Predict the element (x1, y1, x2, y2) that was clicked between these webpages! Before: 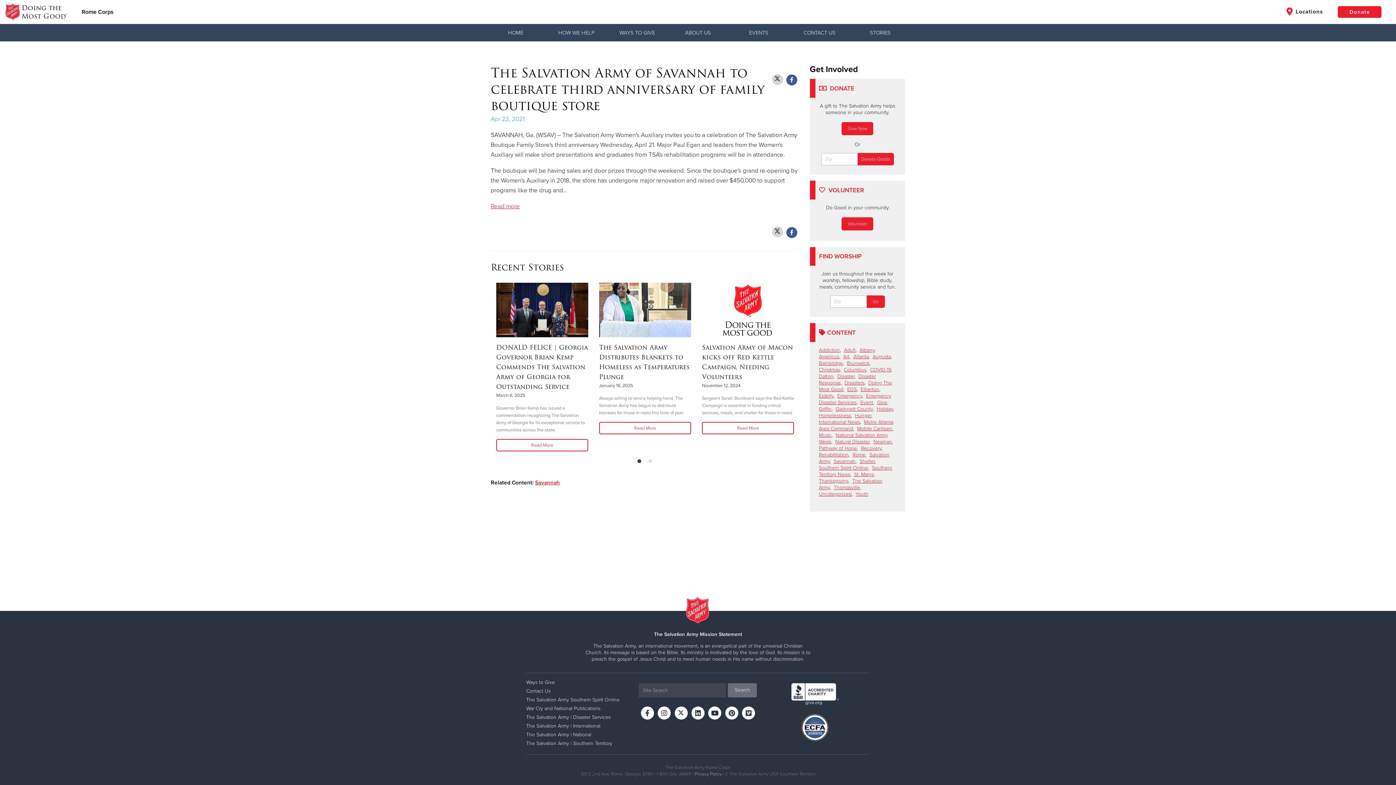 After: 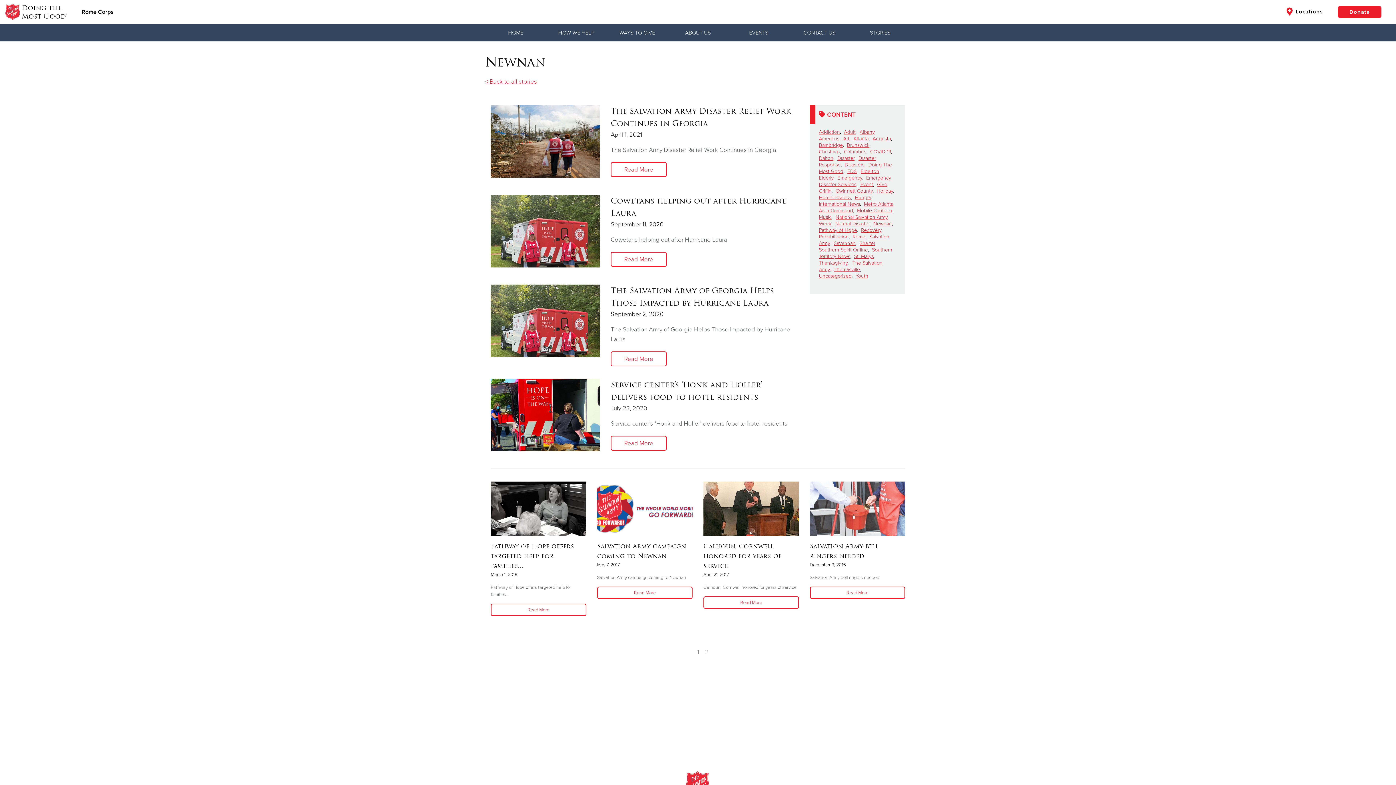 Action: label: Newnan bbox: (873, 438, 892, 444)